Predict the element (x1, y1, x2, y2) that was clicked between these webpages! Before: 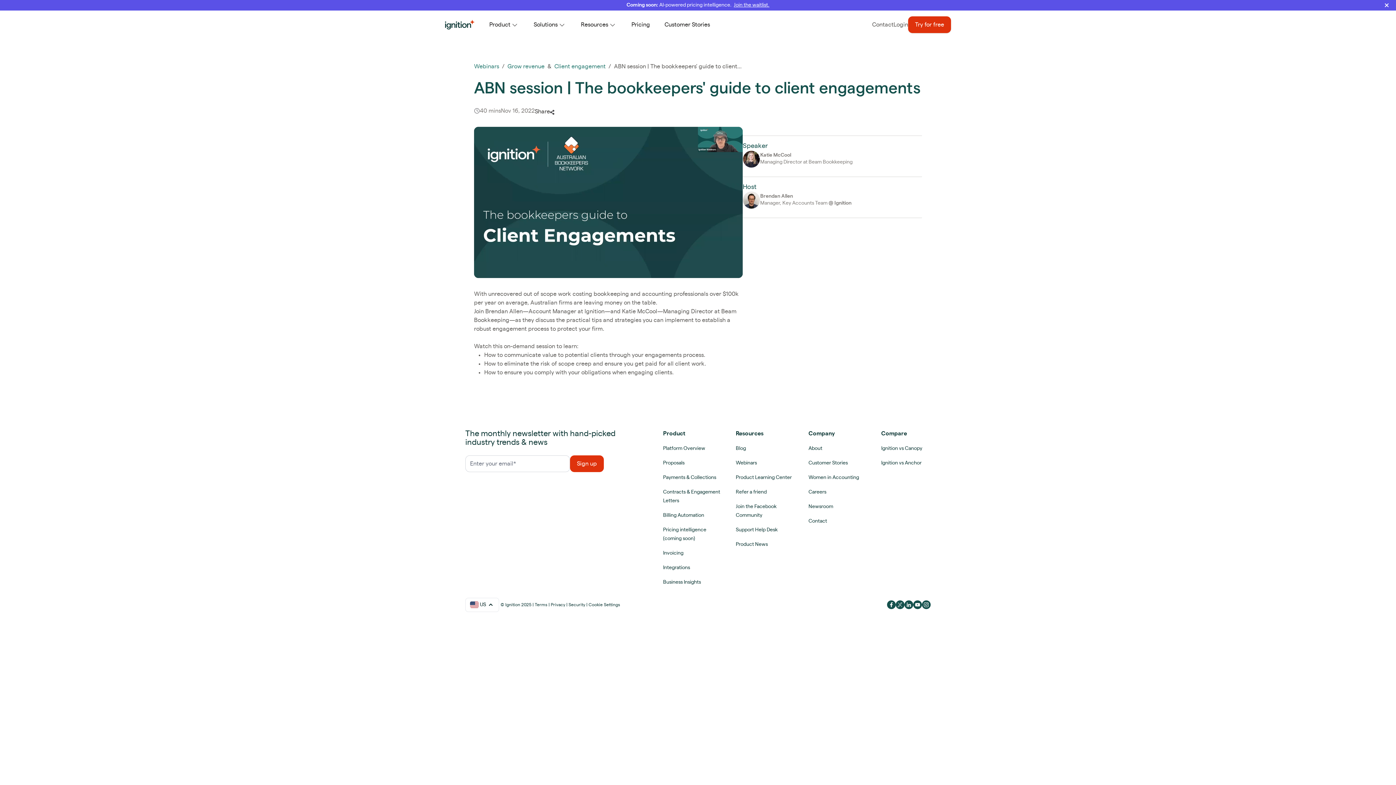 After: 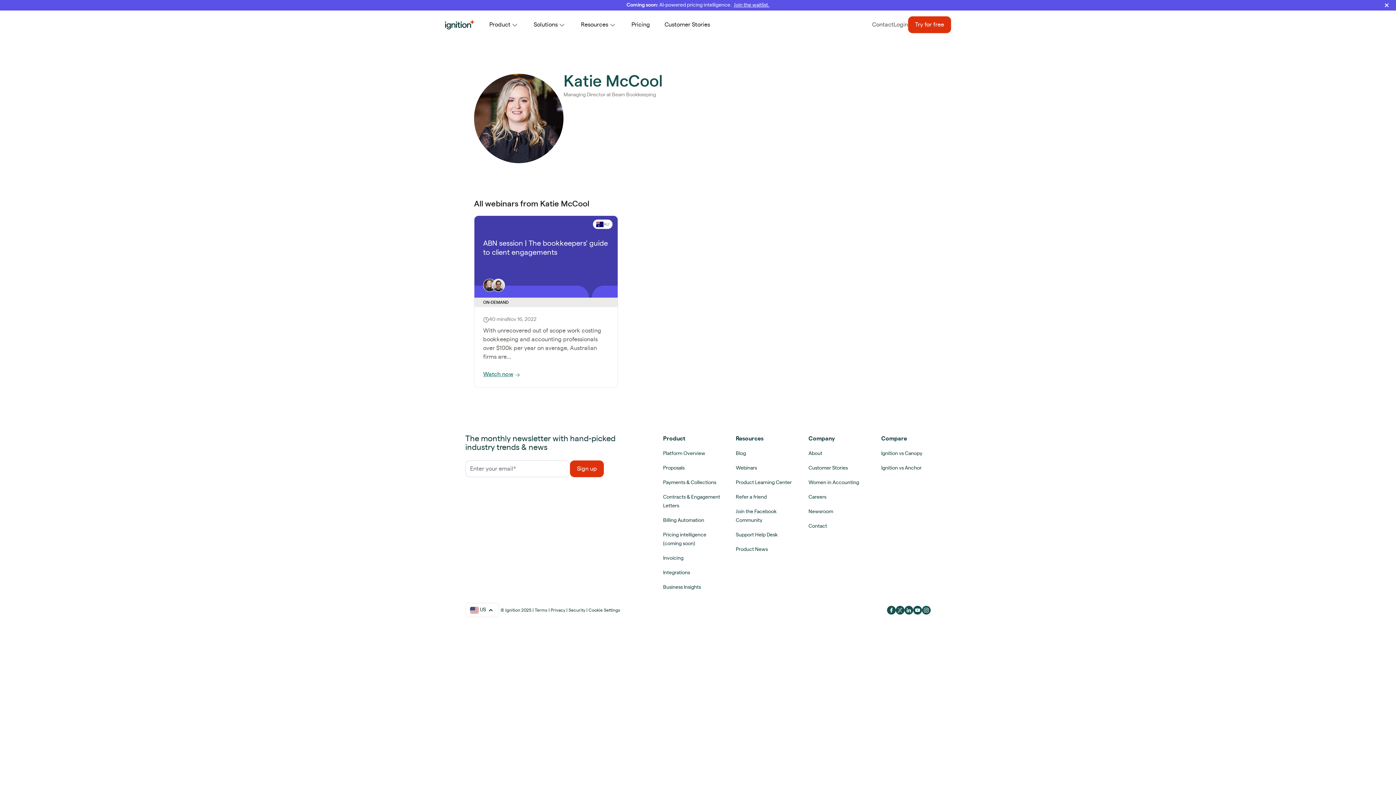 Action: bbox: (760, 152, 791, 157) label: Katie McCool